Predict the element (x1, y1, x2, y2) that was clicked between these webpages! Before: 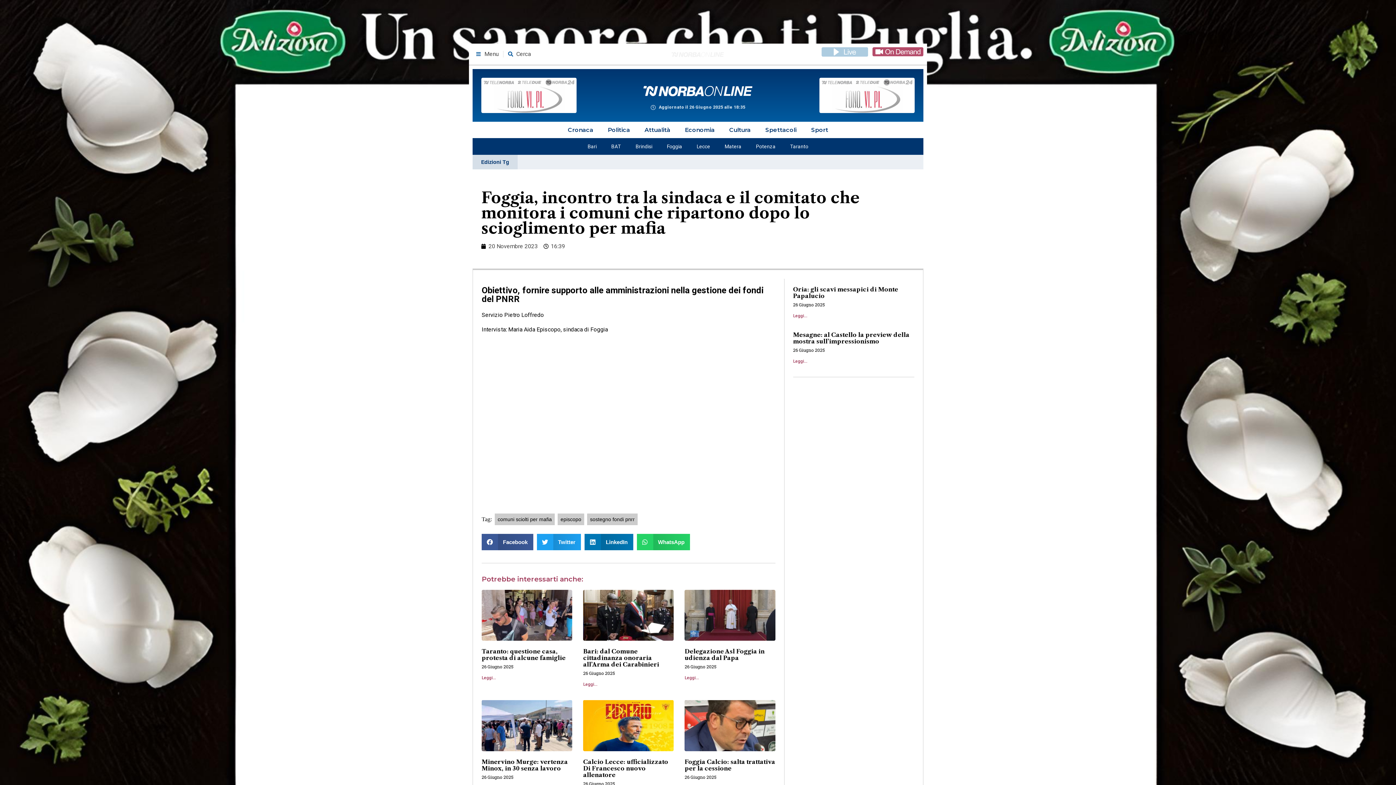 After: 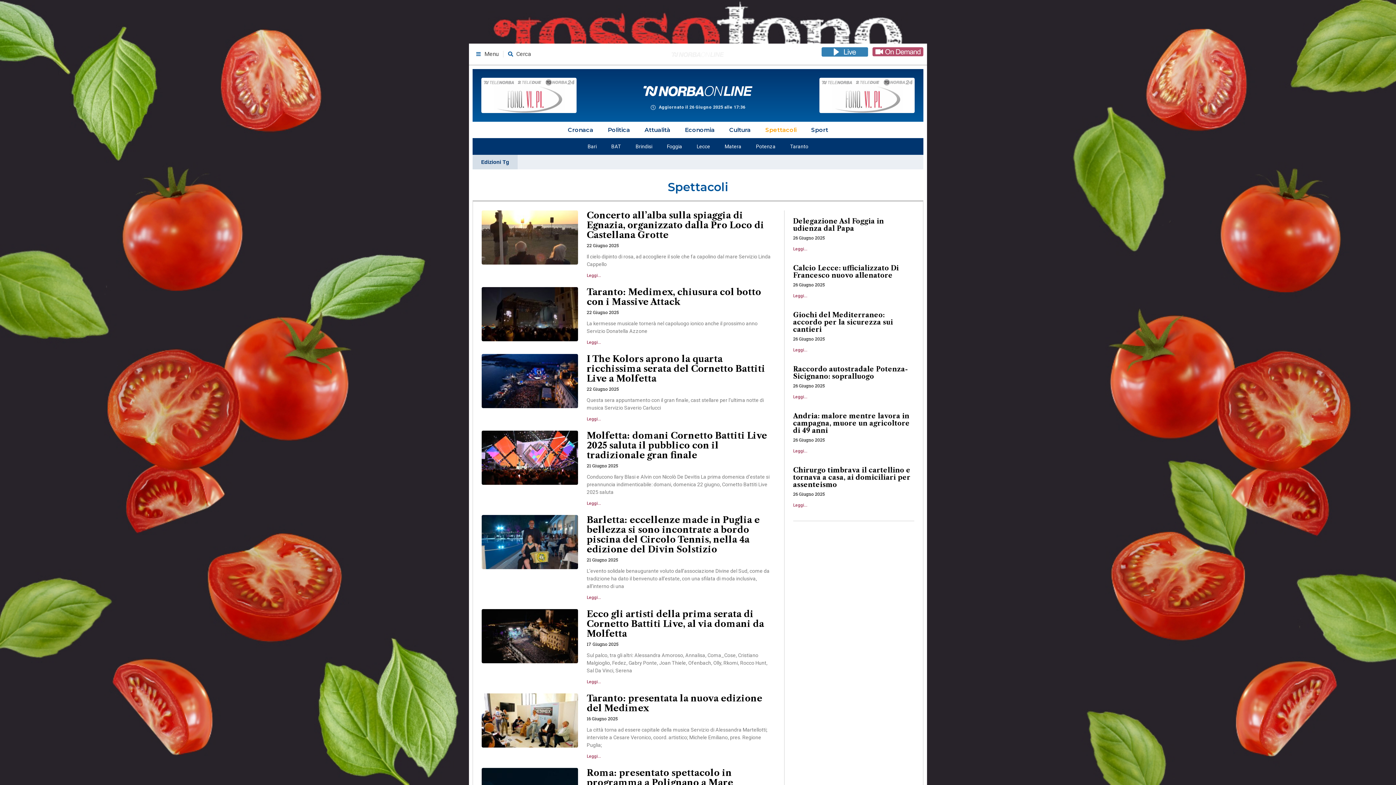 Action: label: Spettacoli bbox: (758, 121, 804, 138)